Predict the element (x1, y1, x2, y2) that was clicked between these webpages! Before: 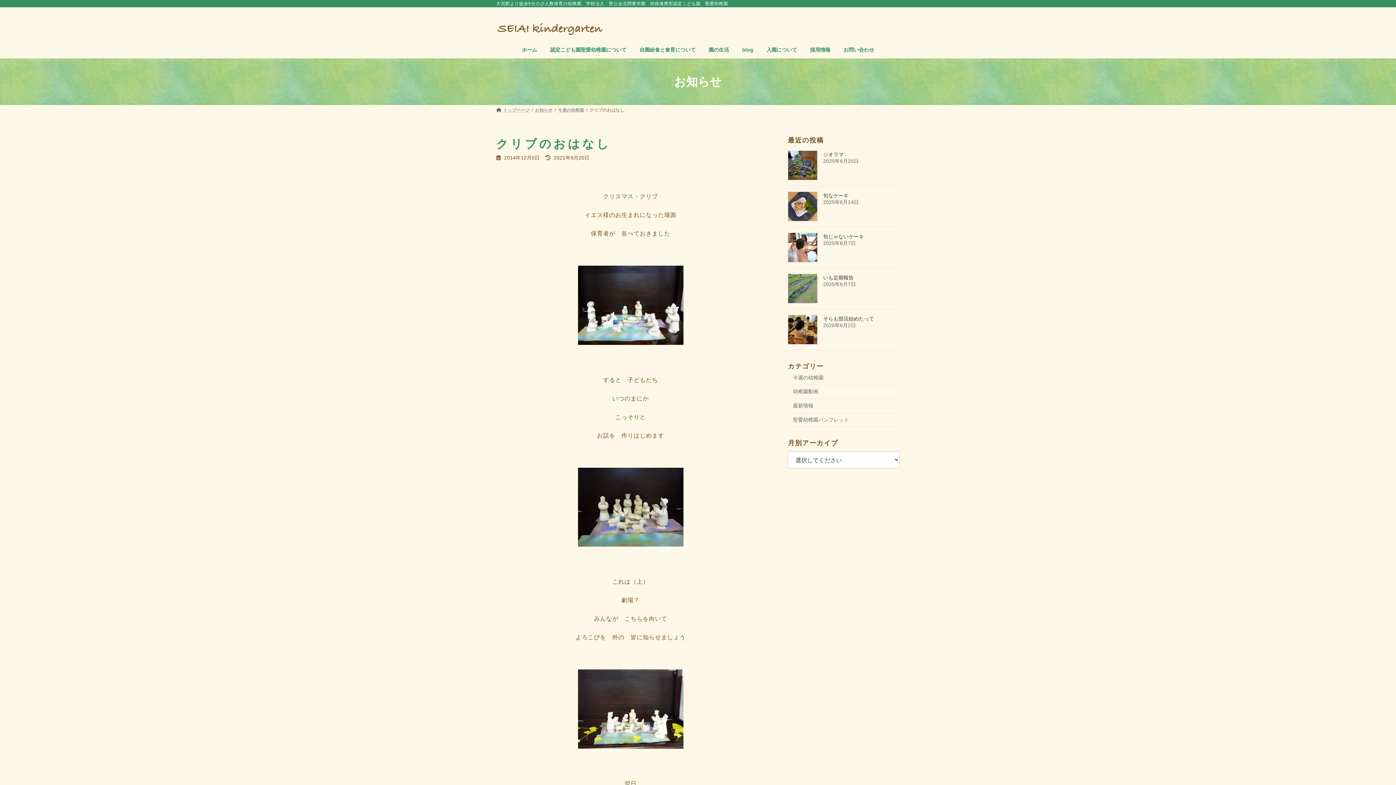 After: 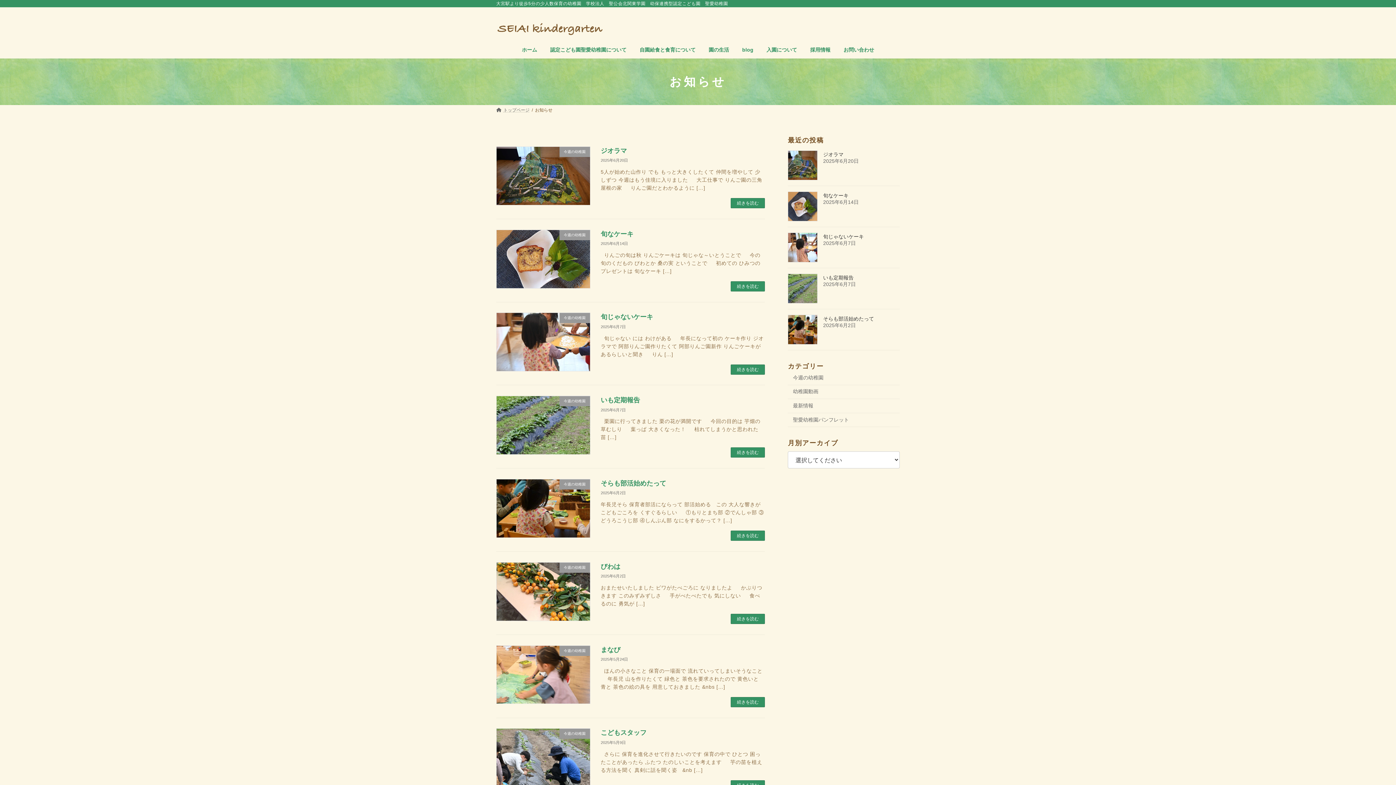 Action: label: お知らせ bbox: (535, 107, 552, 112)